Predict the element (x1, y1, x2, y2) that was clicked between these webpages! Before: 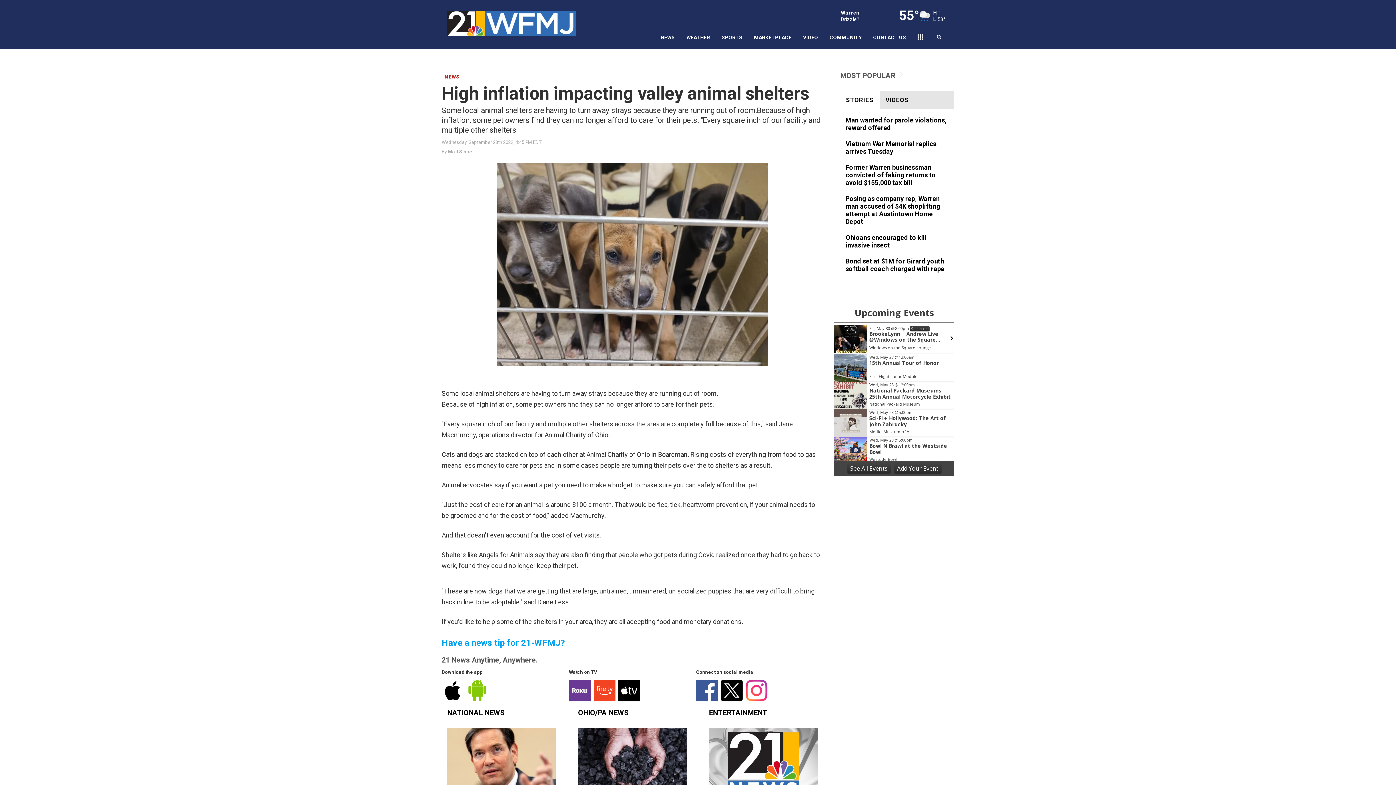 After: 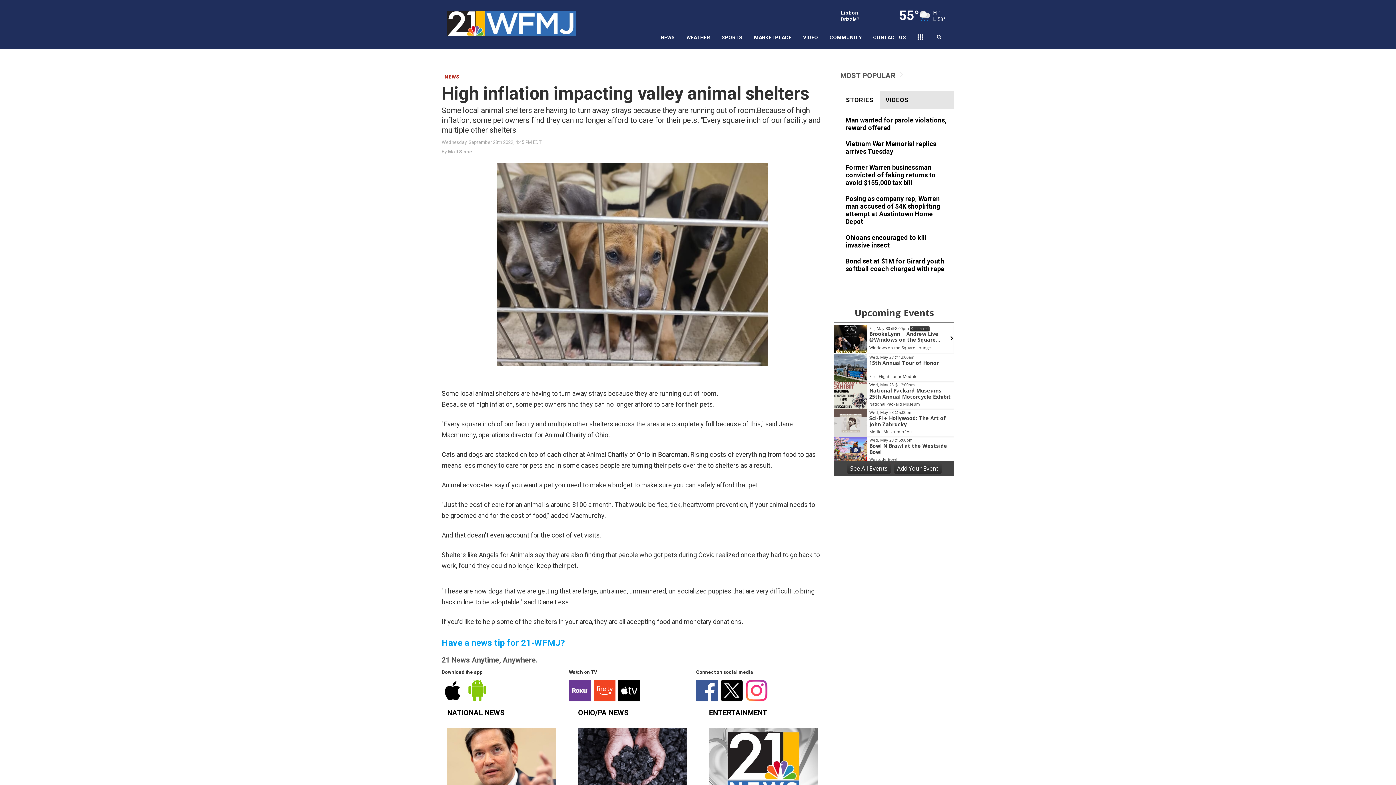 Action: label: ENTERTAINMENT bbox: (709, 711, 767, 716)